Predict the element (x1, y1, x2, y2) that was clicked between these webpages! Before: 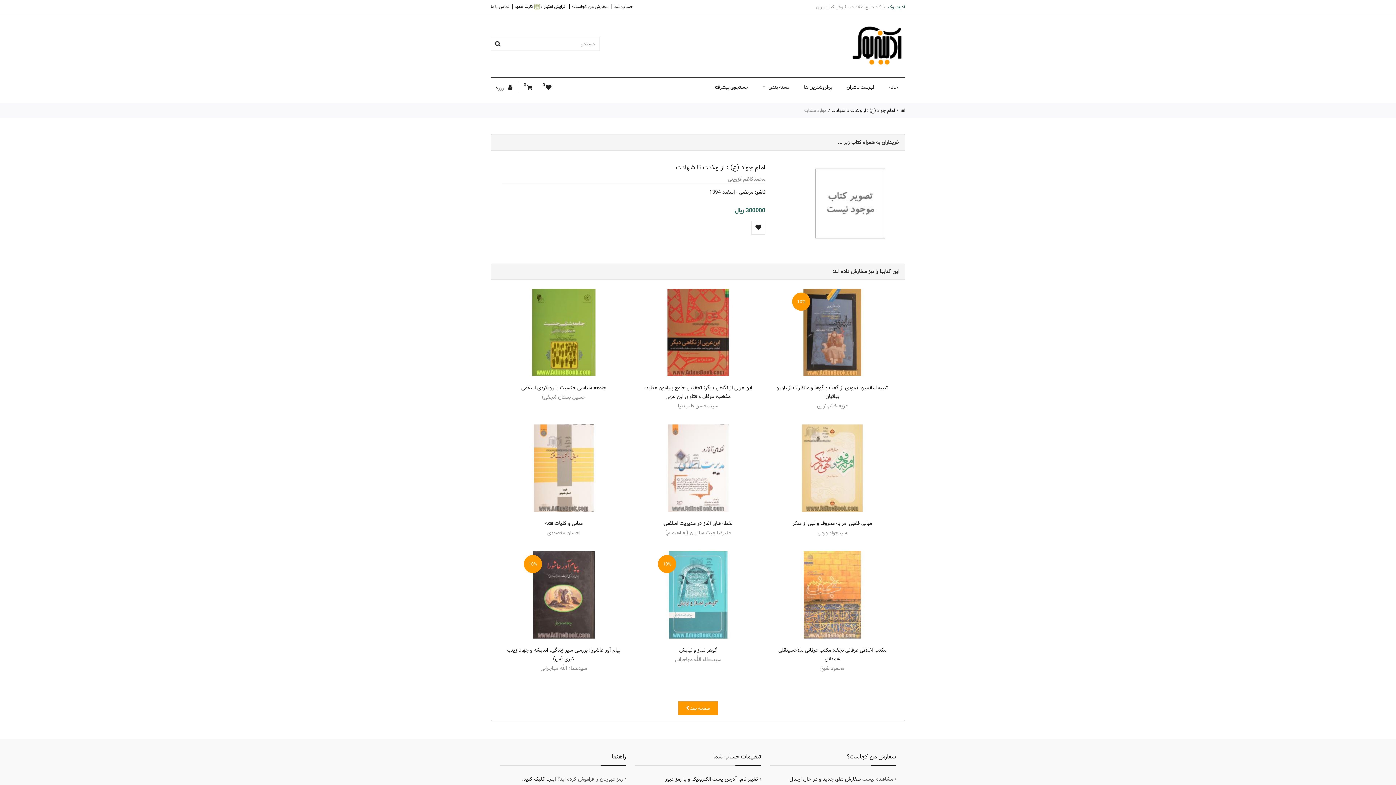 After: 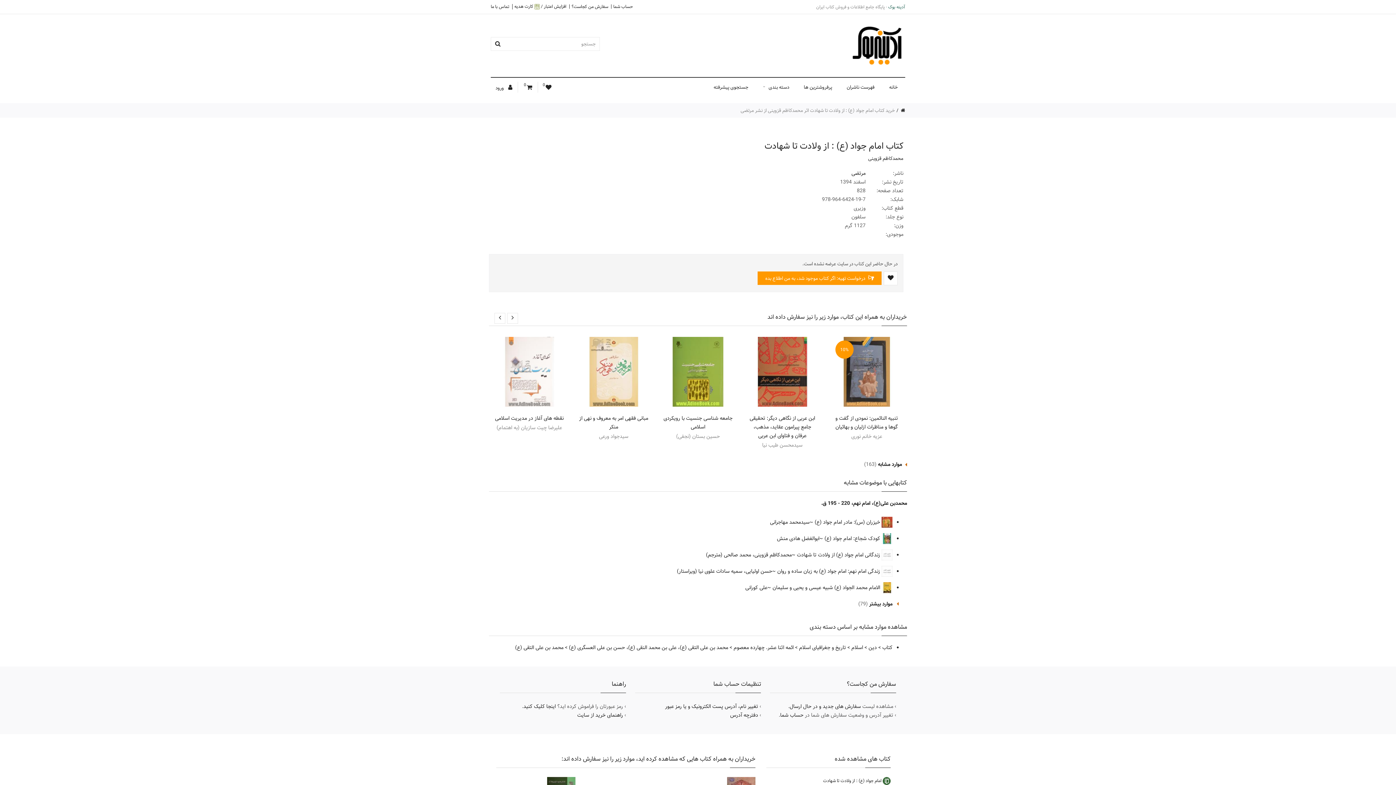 Action: bbox: (502, 161, 765, 173) label: امام جواد (ع) : از ولادت تا شهادت